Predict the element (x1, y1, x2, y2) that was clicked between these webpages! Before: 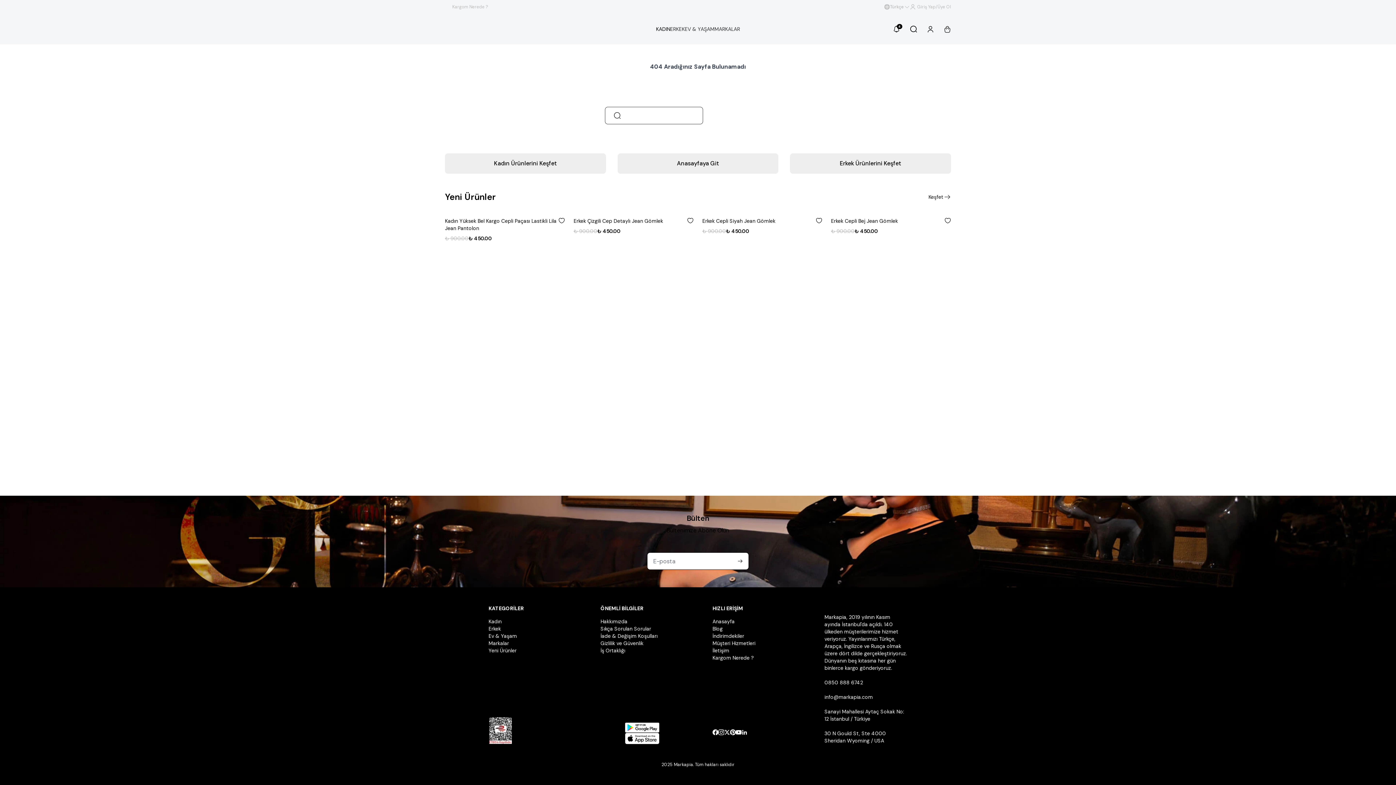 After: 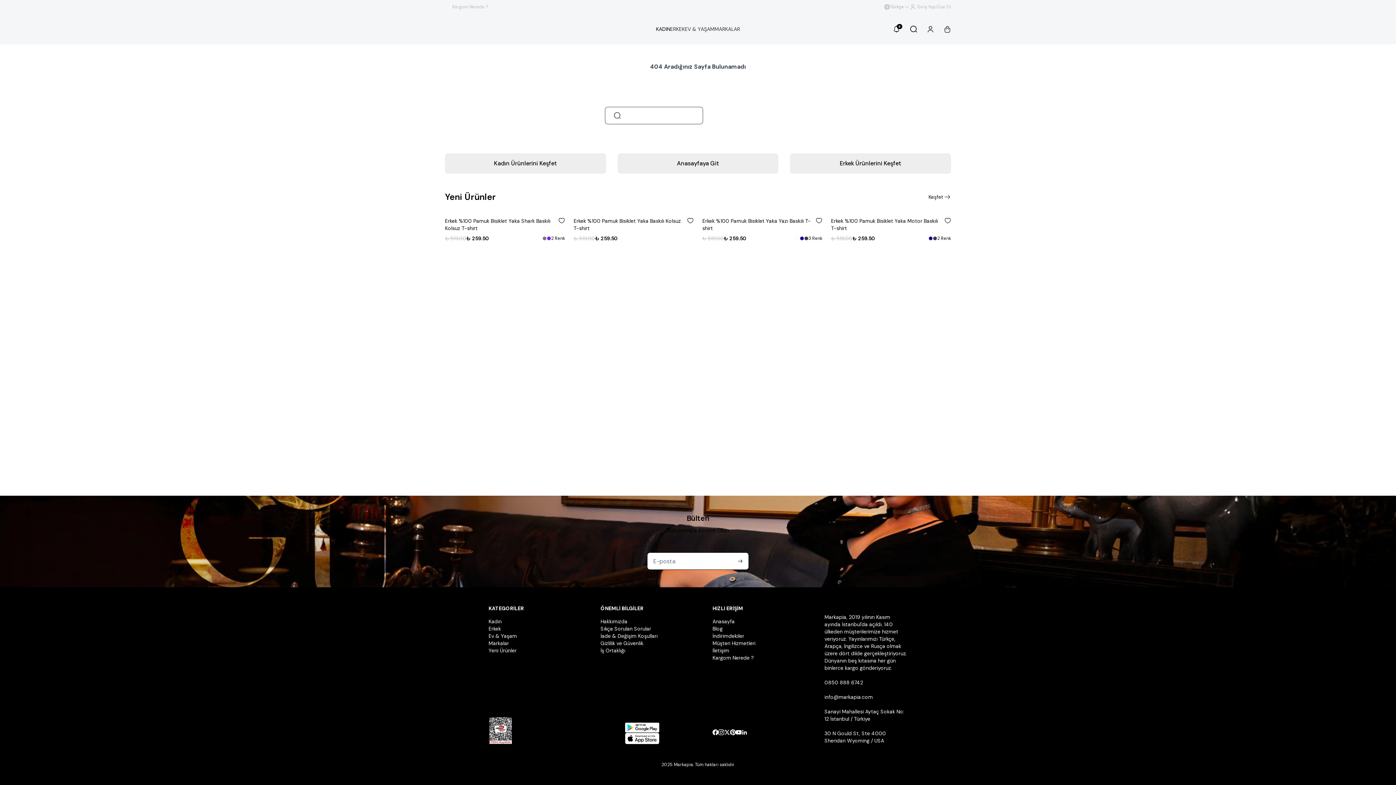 Action: bbox: (944, 25, 951, 32)